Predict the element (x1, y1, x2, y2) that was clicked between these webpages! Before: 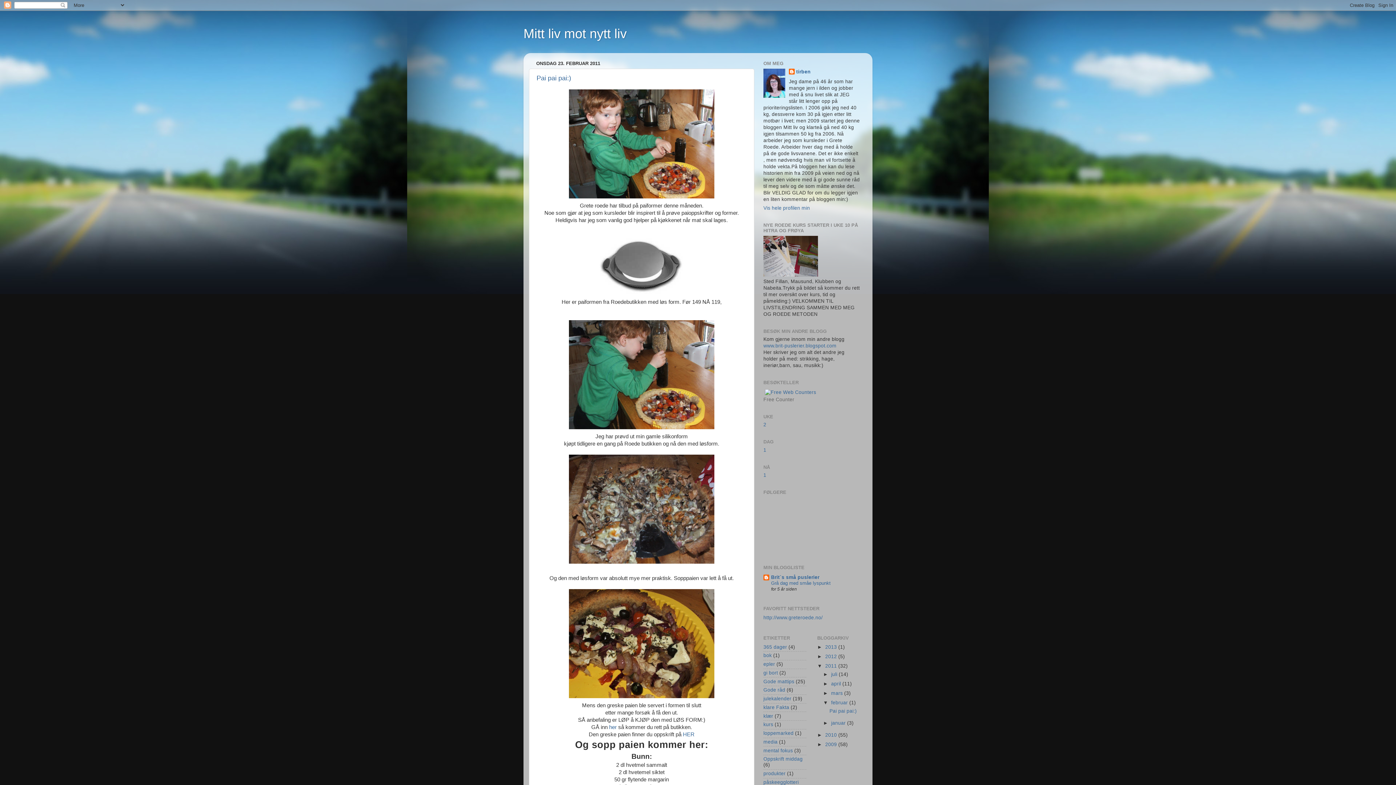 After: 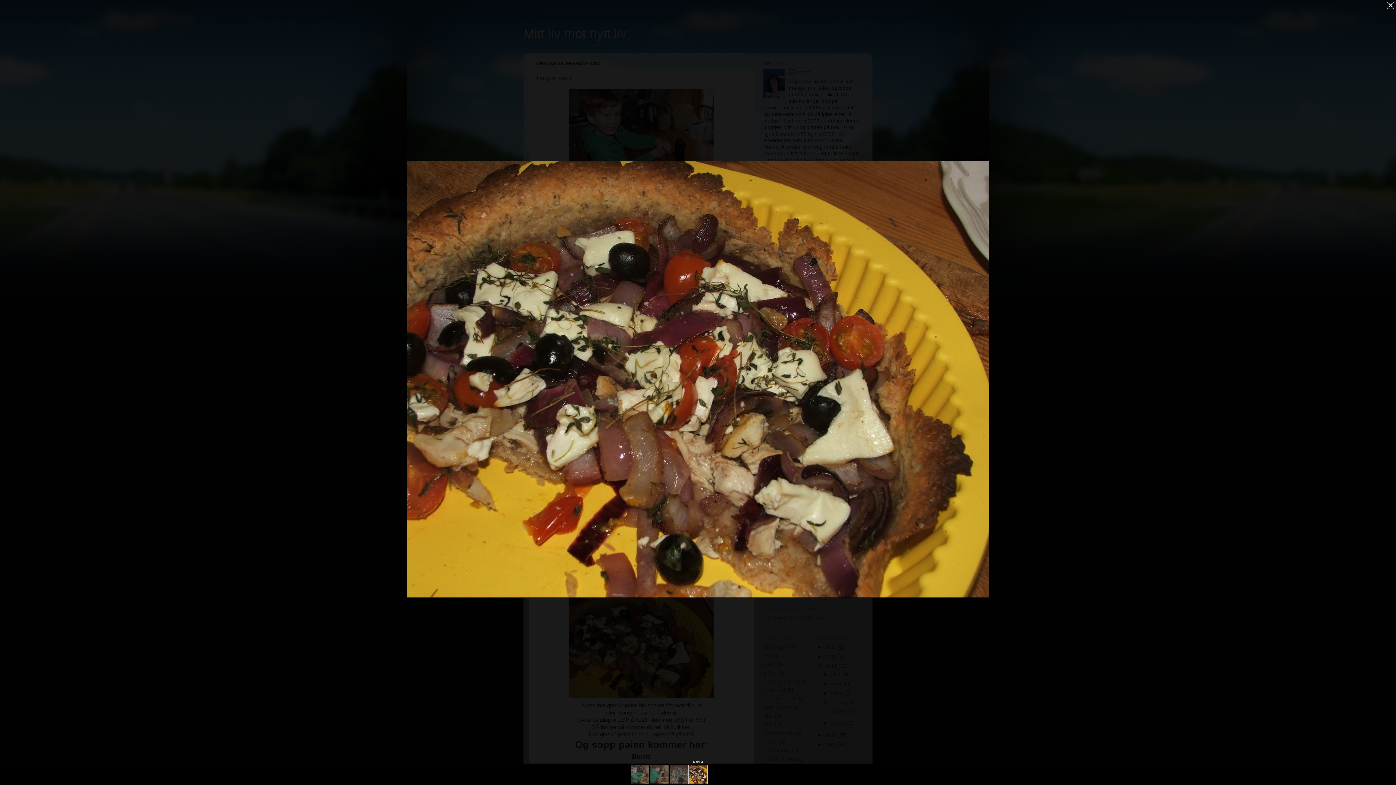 Action: bbox: (536, 589, 746, 698)